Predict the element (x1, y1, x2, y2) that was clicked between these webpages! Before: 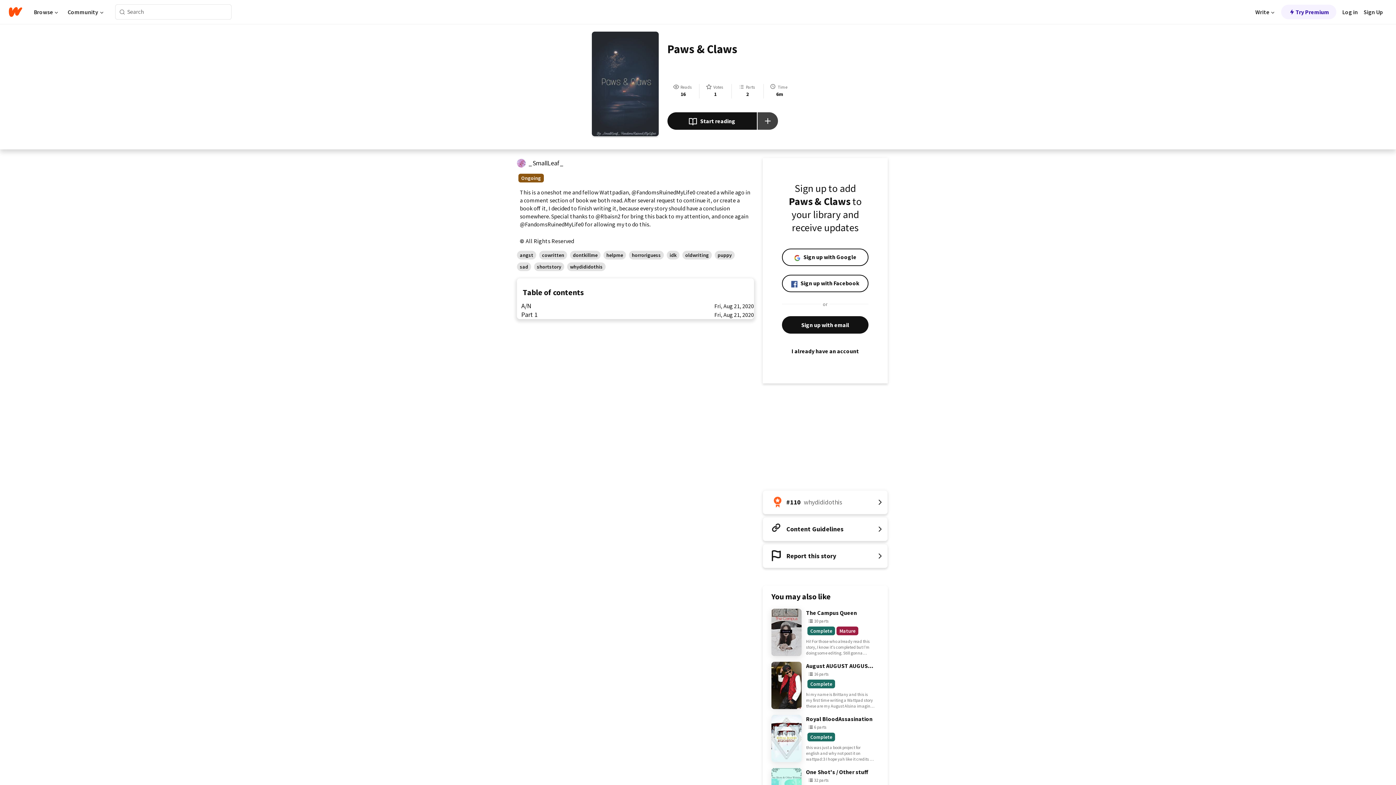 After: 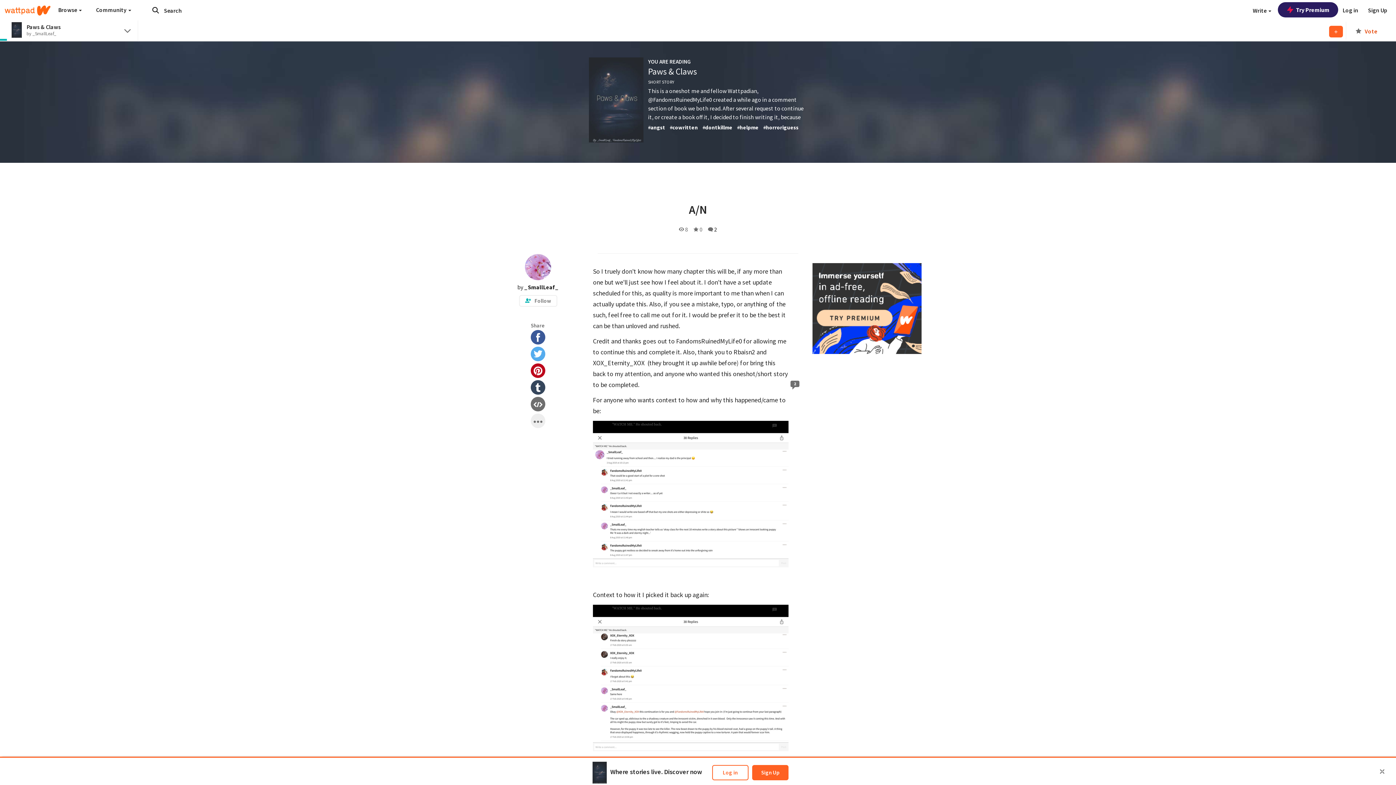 Action: label: A/N
Fri, Aug 21, 2020 bbox: (517, 301, 754, 310)